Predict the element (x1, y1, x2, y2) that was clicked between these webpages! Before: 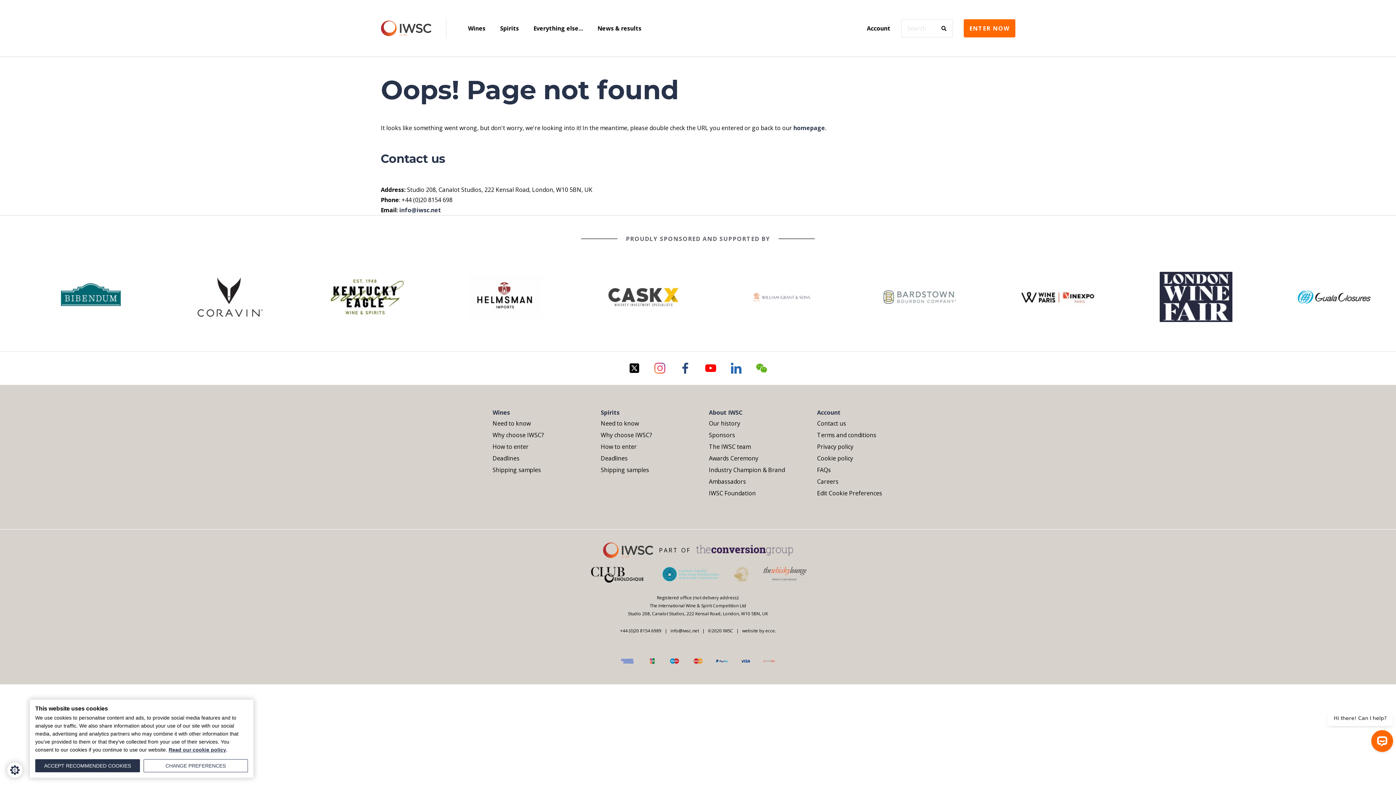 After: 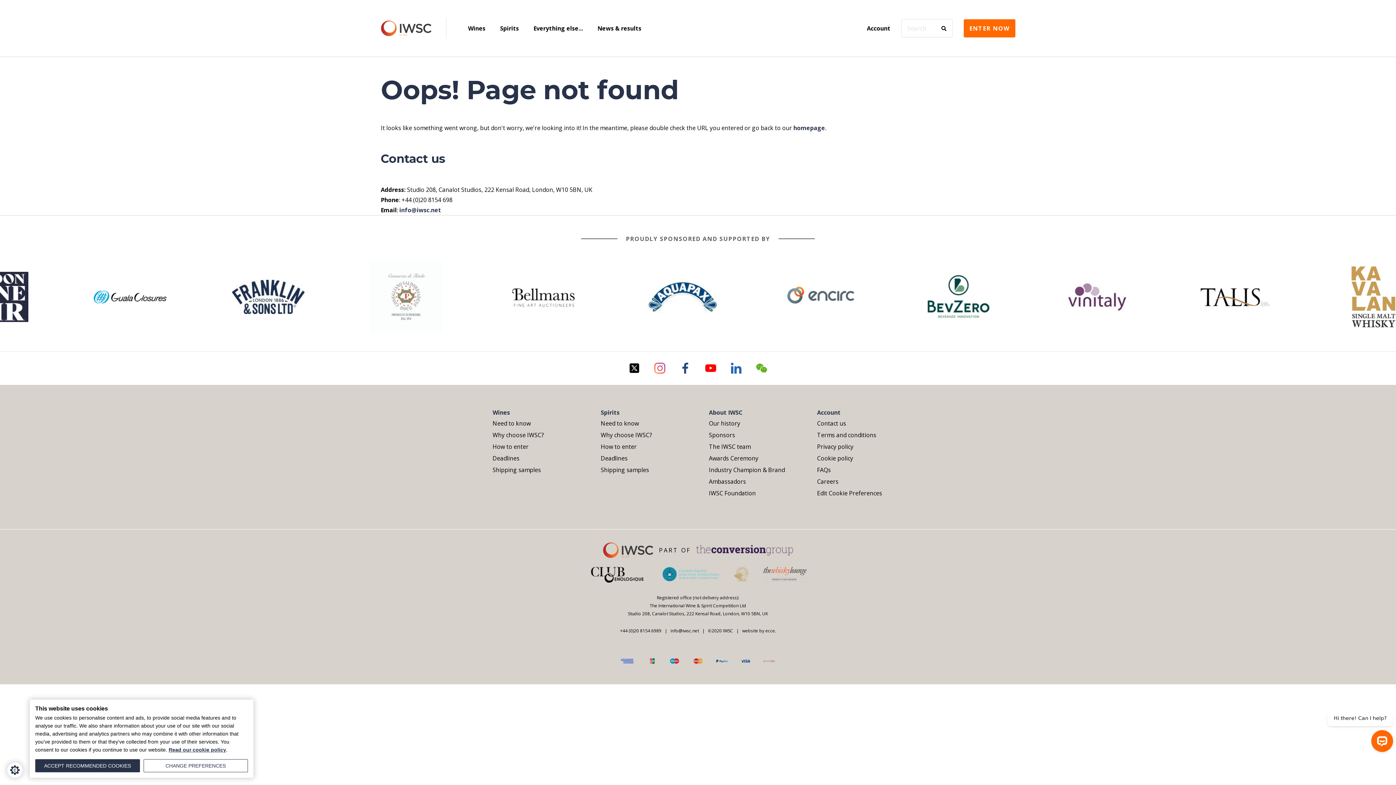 Action: bbox: (680, 362, 690, 373)